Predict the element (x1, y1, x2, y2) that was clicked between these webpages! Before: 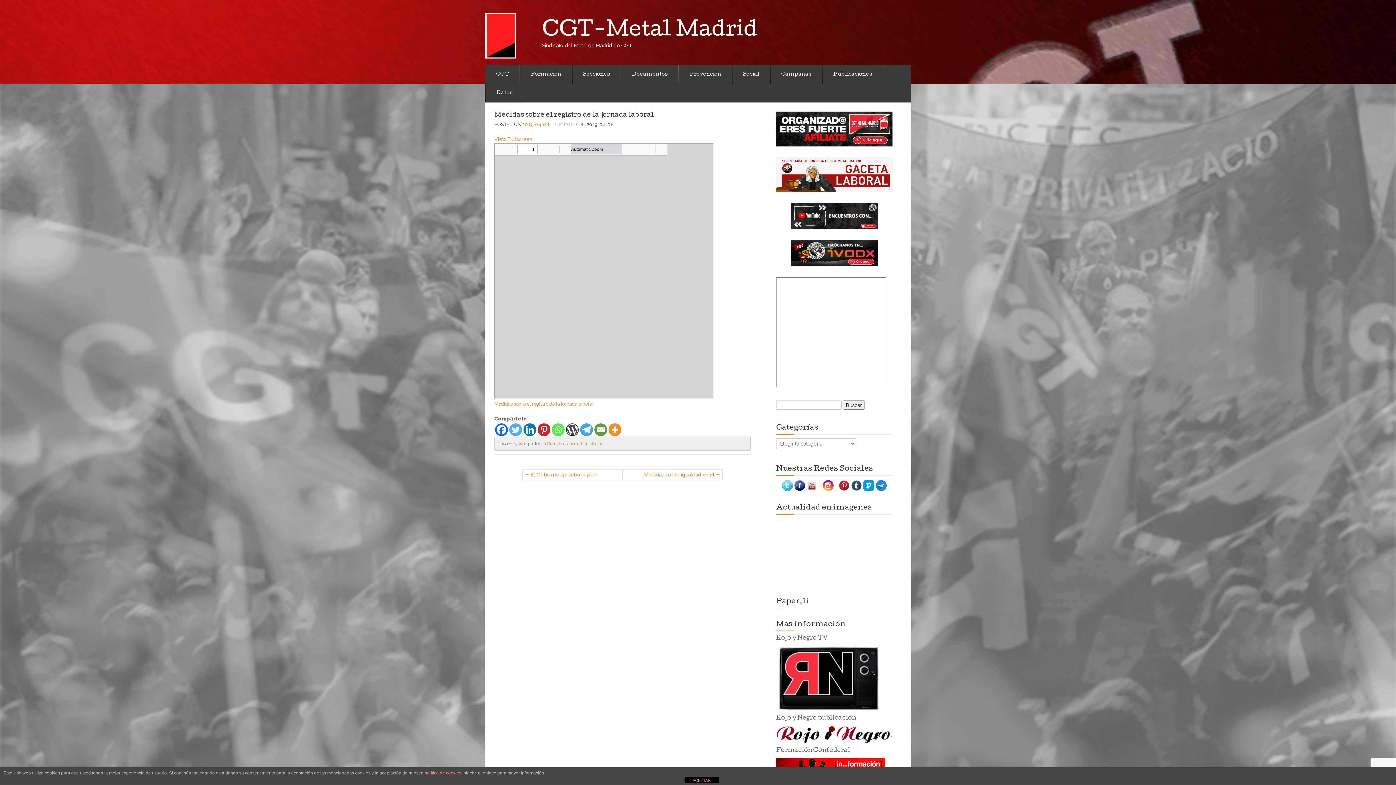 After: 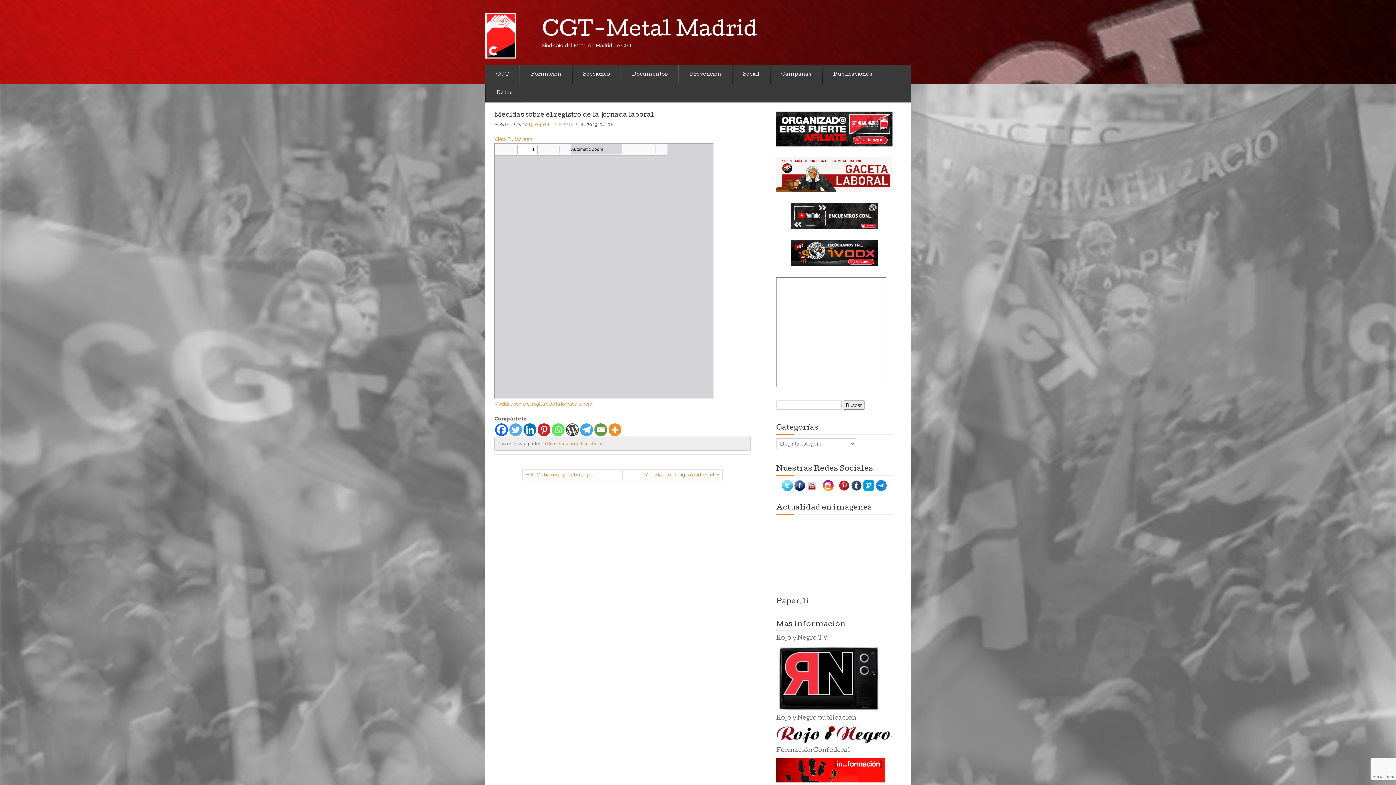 Action: label: ACEPTAR bbox: (684, 777, 719, 783)